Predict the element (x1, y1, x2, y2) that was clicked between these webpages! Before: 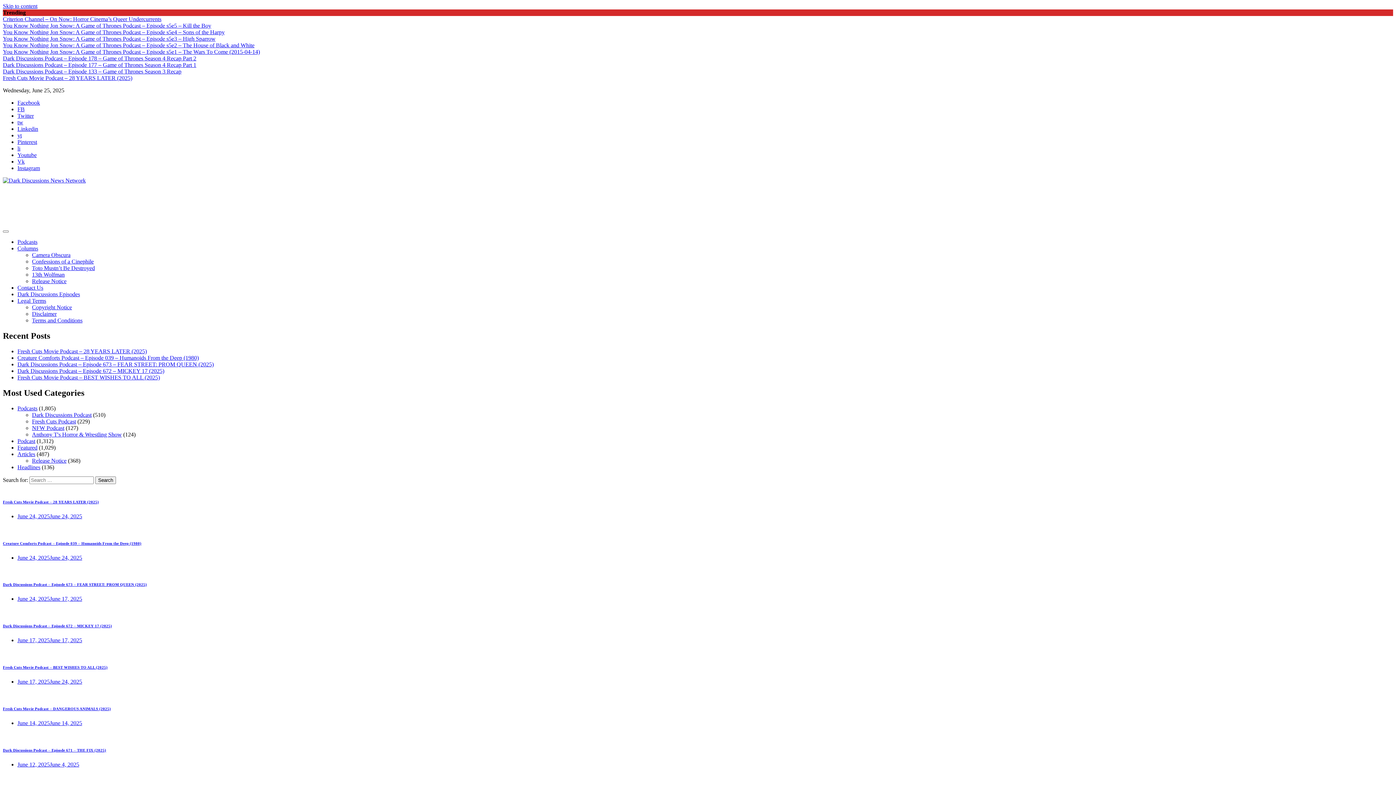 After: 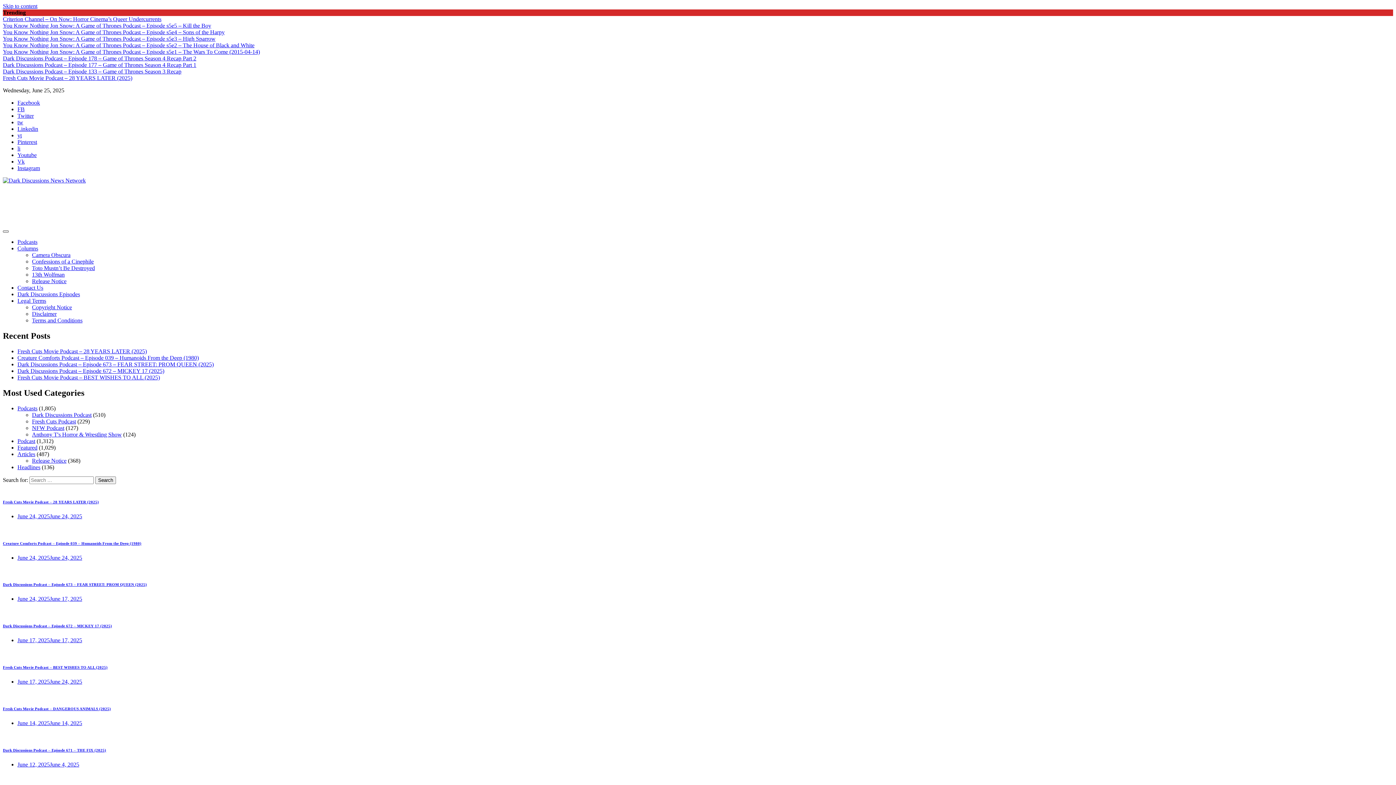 Action: bbox: (2, 230, 8, 232)